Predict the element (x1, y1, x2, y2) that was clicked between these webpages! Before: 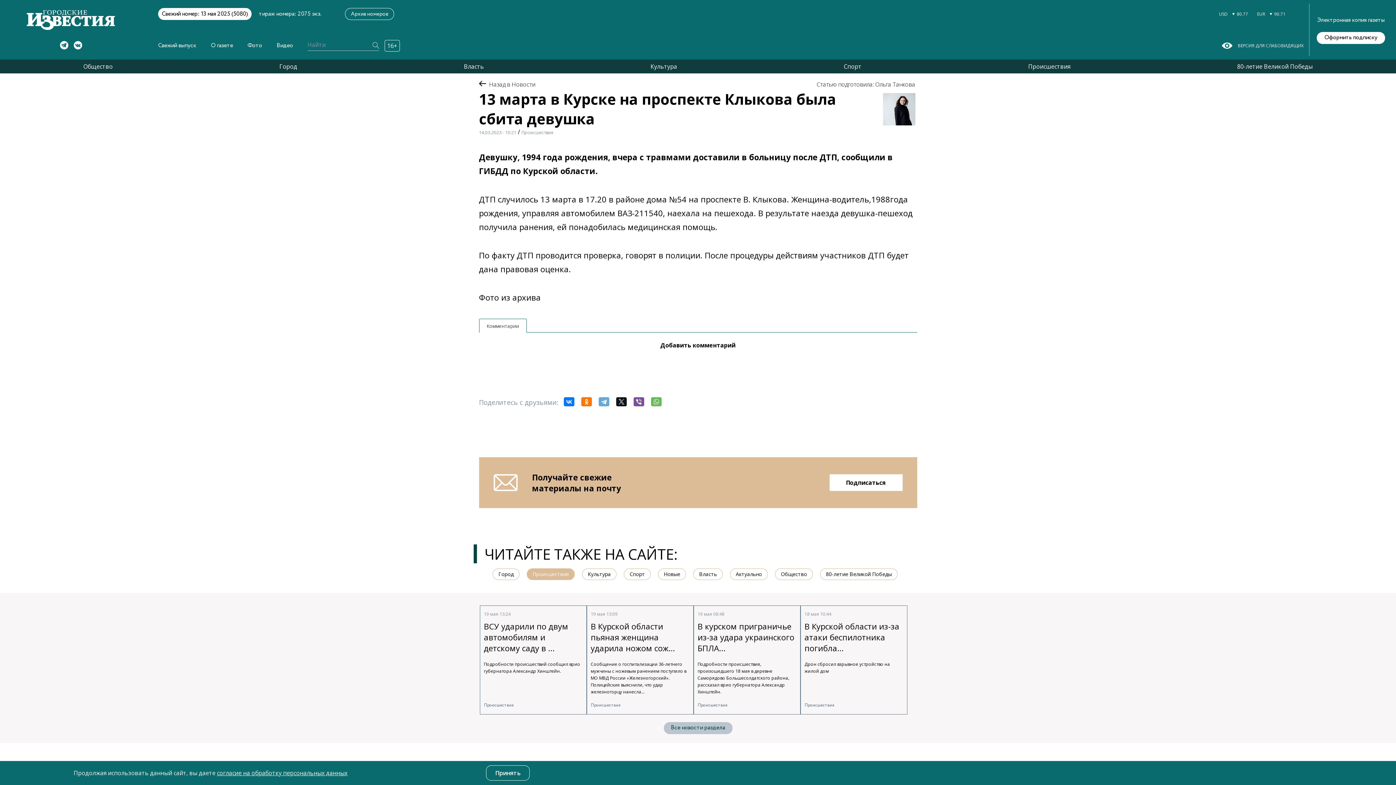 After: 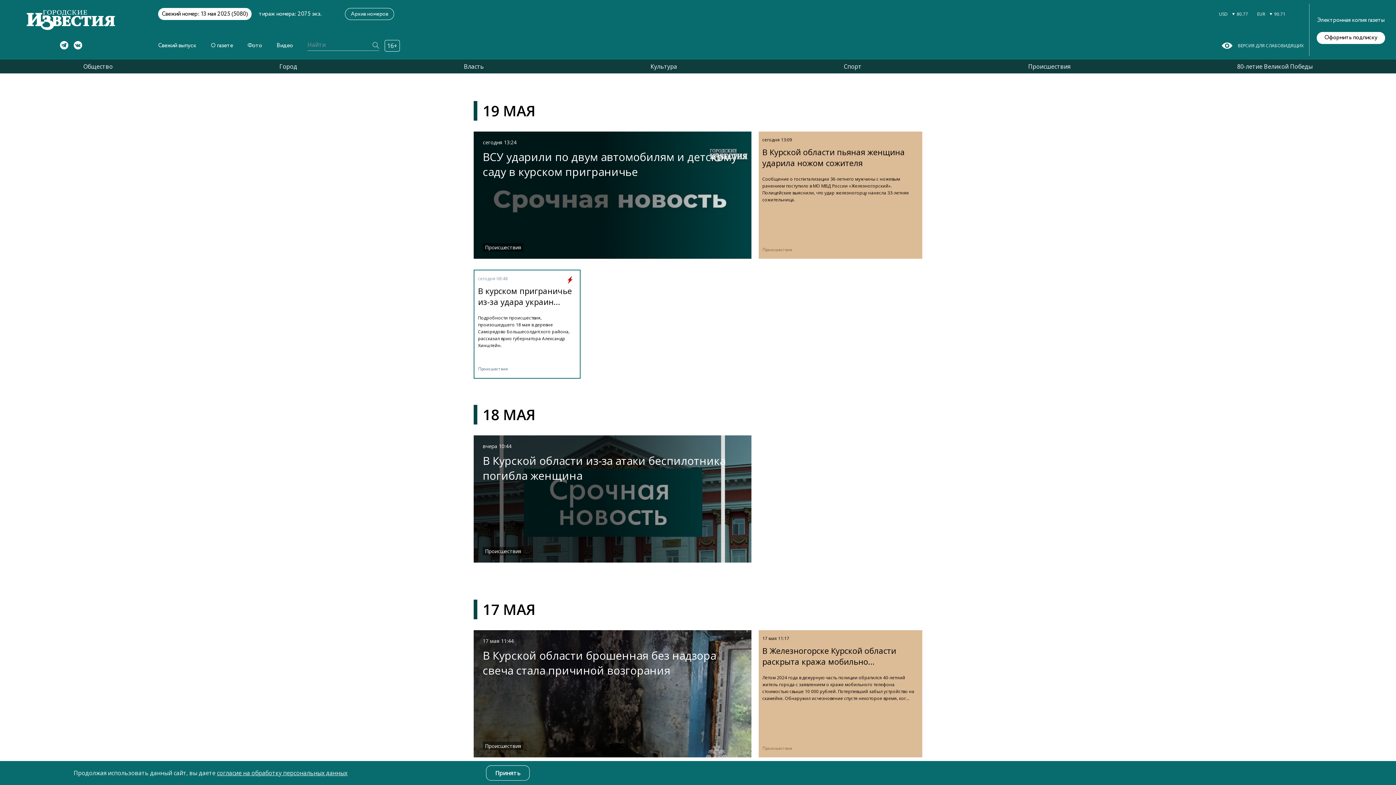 Action: label: Происшествия bbox: (1028, 62, 1070, 70)